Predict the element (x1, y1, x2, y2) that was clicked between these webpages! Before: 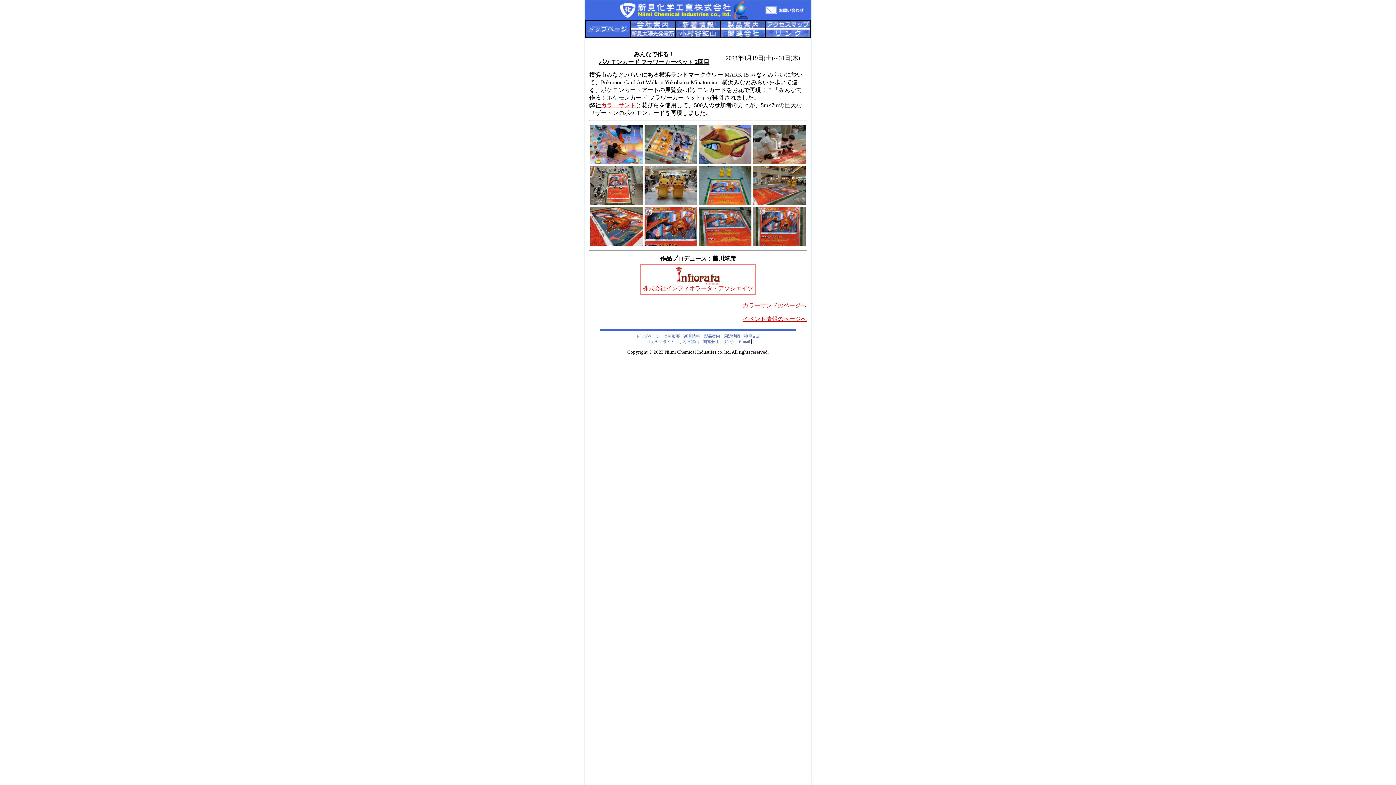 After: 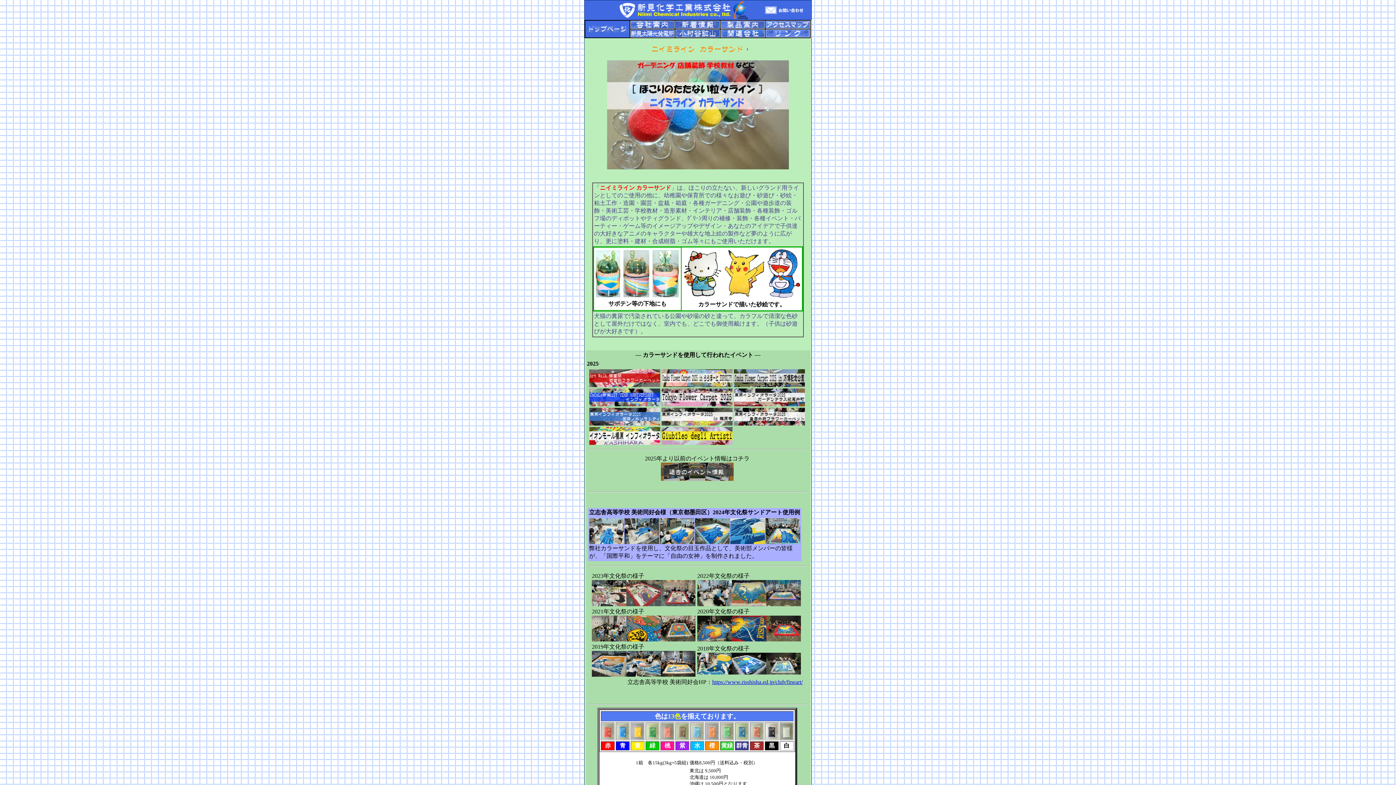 Action: label: カラーサンド bbox: (601, 102, 636, 108)